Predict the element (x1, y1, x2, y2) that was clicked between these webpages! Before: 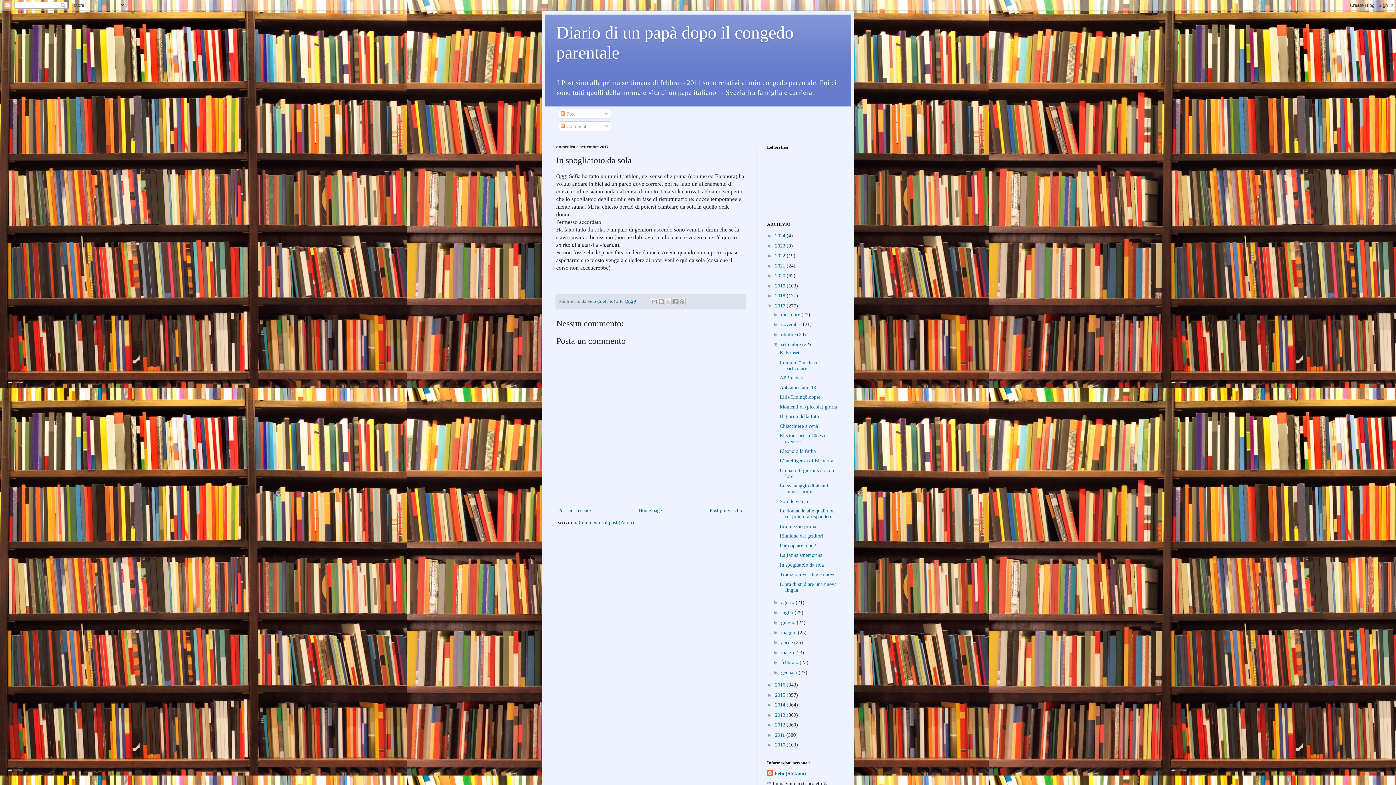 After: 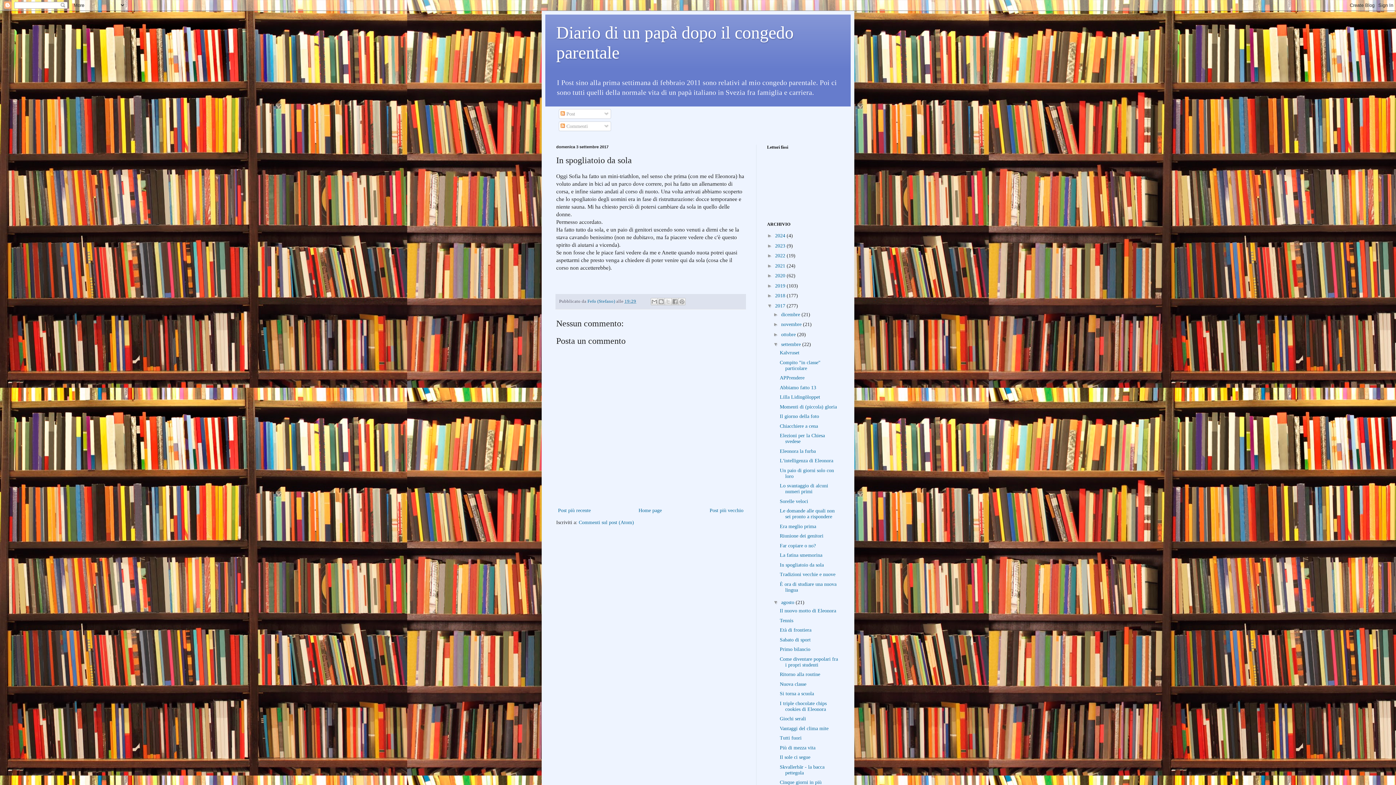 Action: bbox: (773, 599, 781, 605) label: ►  